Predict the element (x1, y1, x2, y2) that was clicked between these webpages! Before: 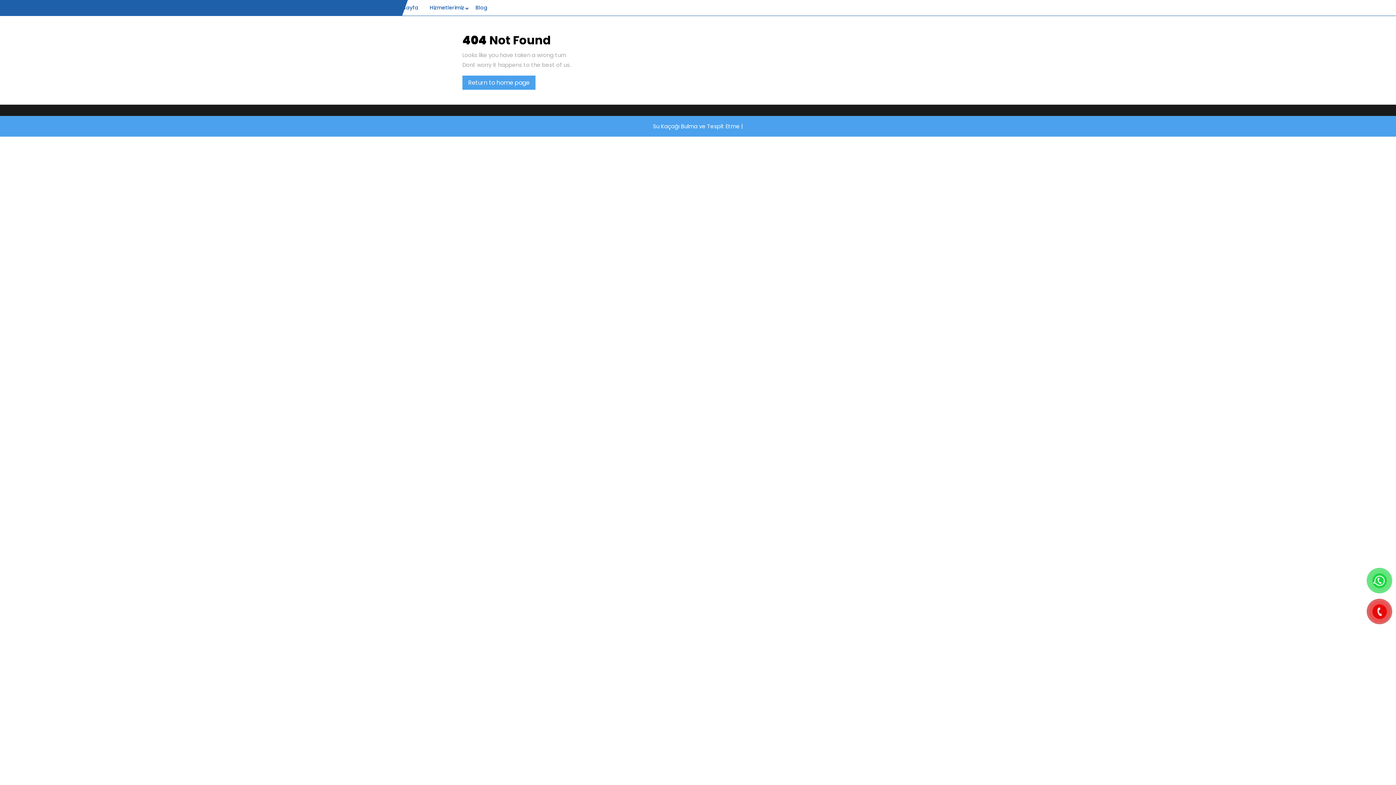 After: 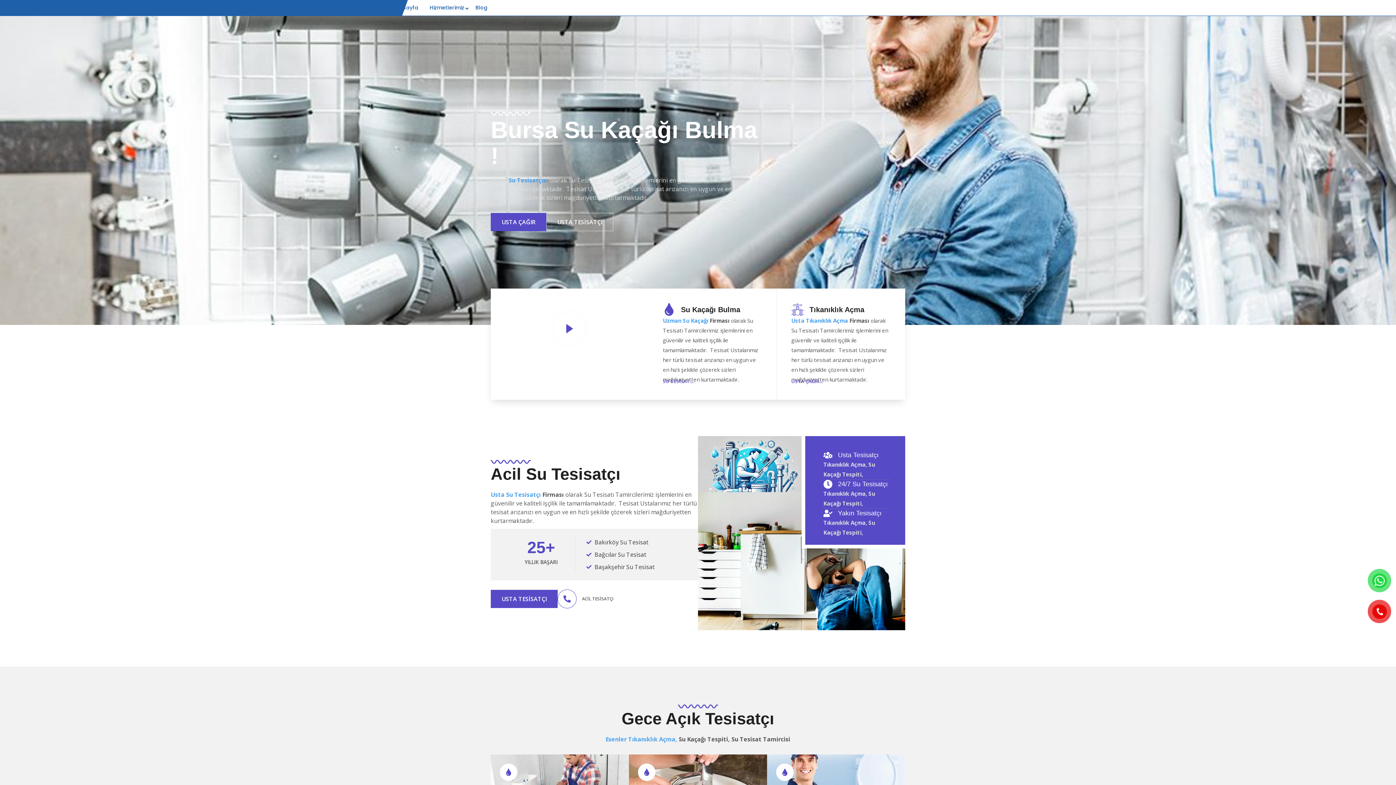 Action: bbox: (425, 0, 469, 15) label: Hizmetlerimiz